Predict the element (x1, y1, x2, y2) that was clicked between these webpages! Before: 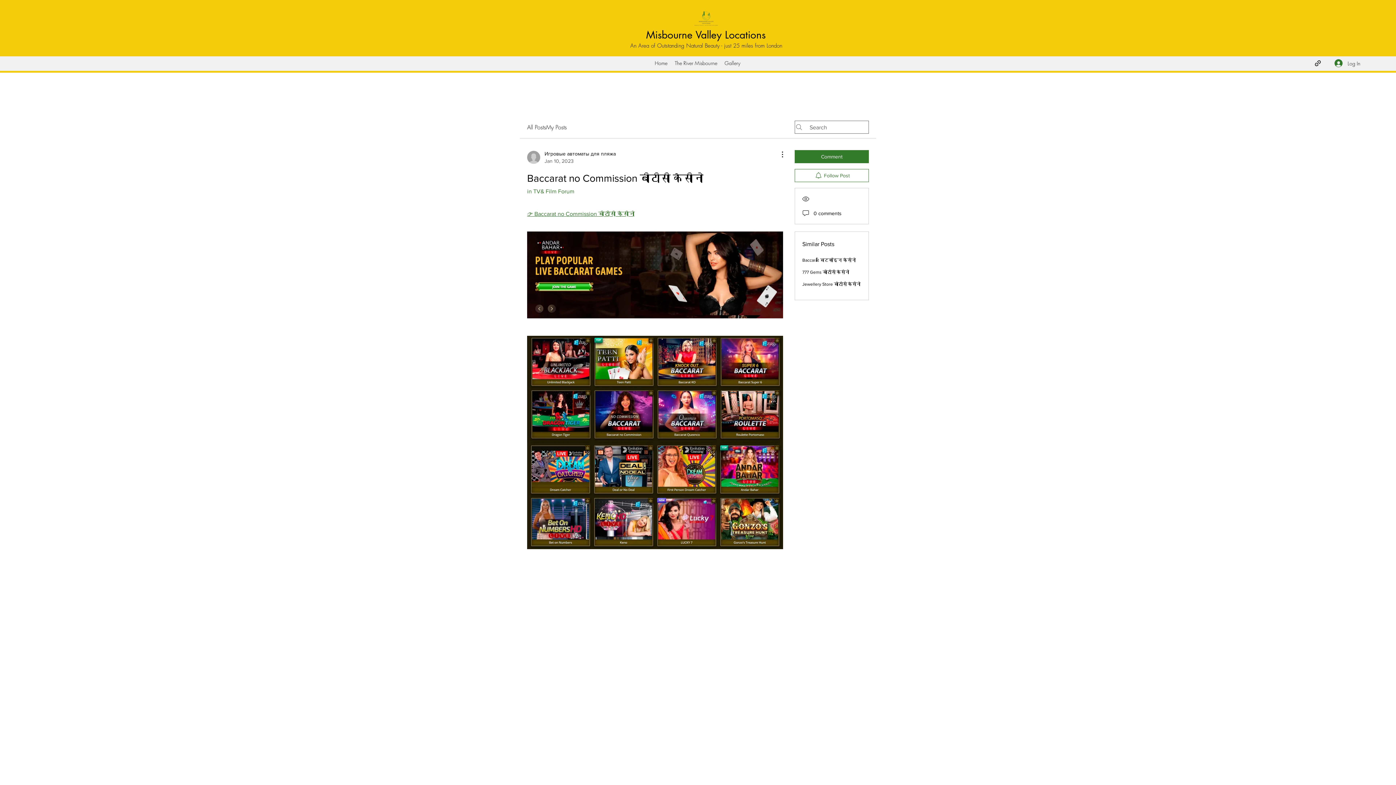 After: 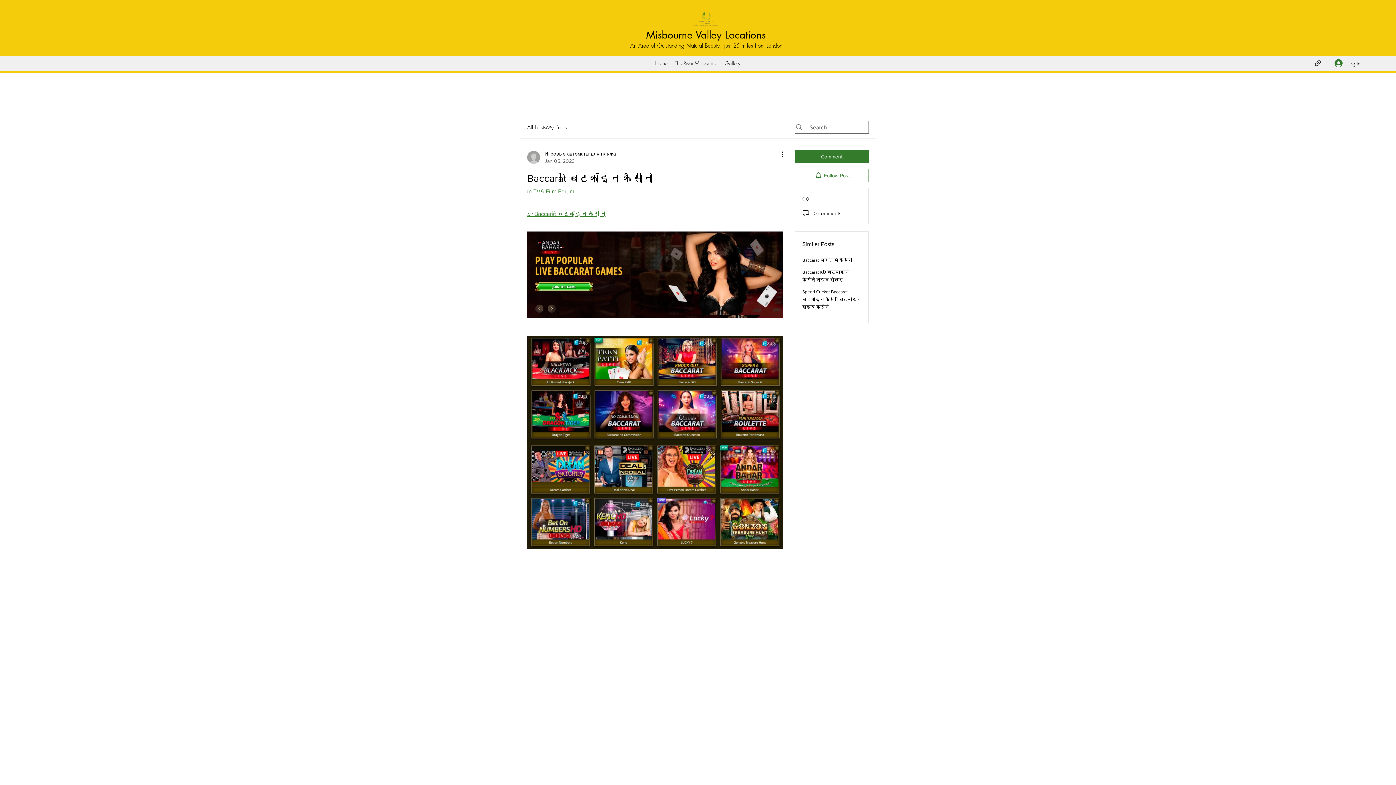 Action: label: Baccarat बिटकॉइन कैसीनो bbox: (802, 257, 856, 262)